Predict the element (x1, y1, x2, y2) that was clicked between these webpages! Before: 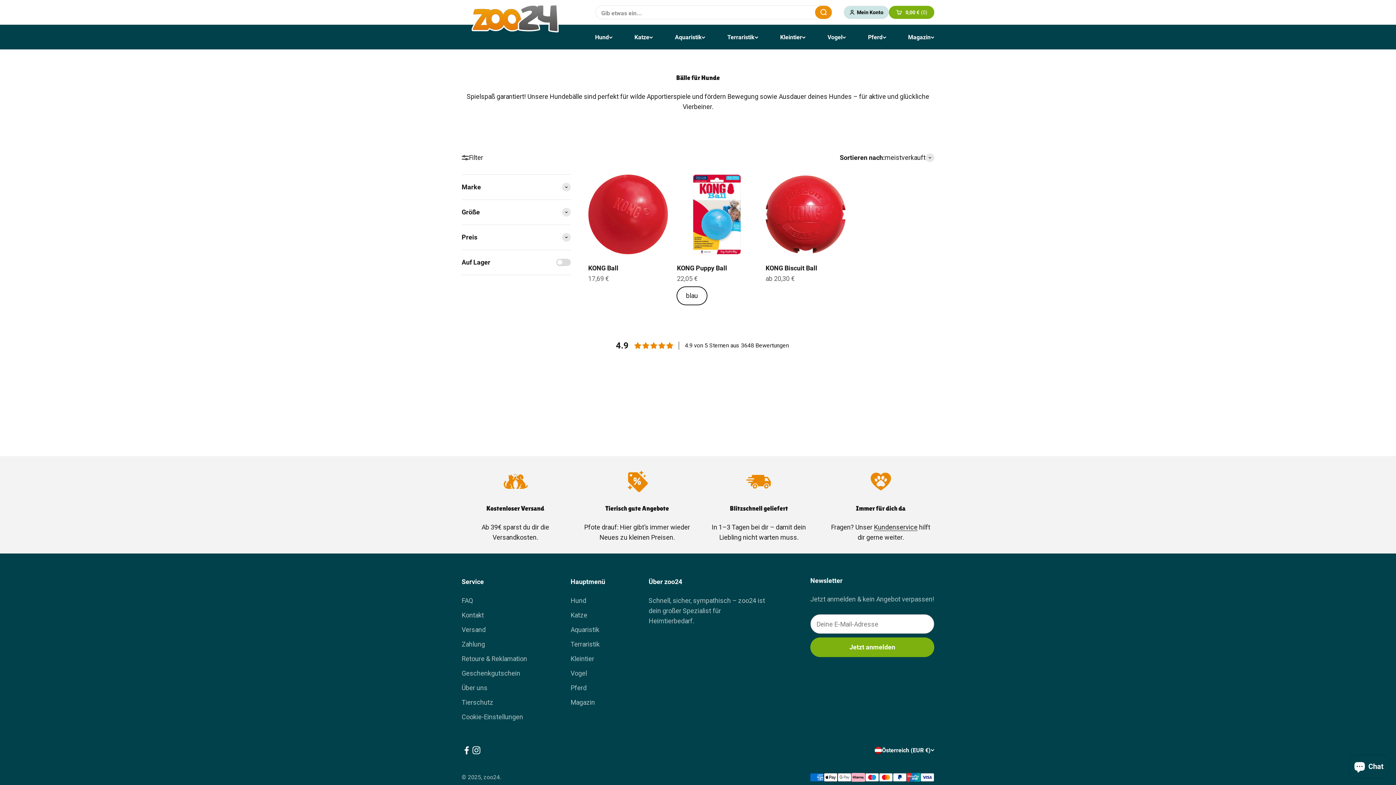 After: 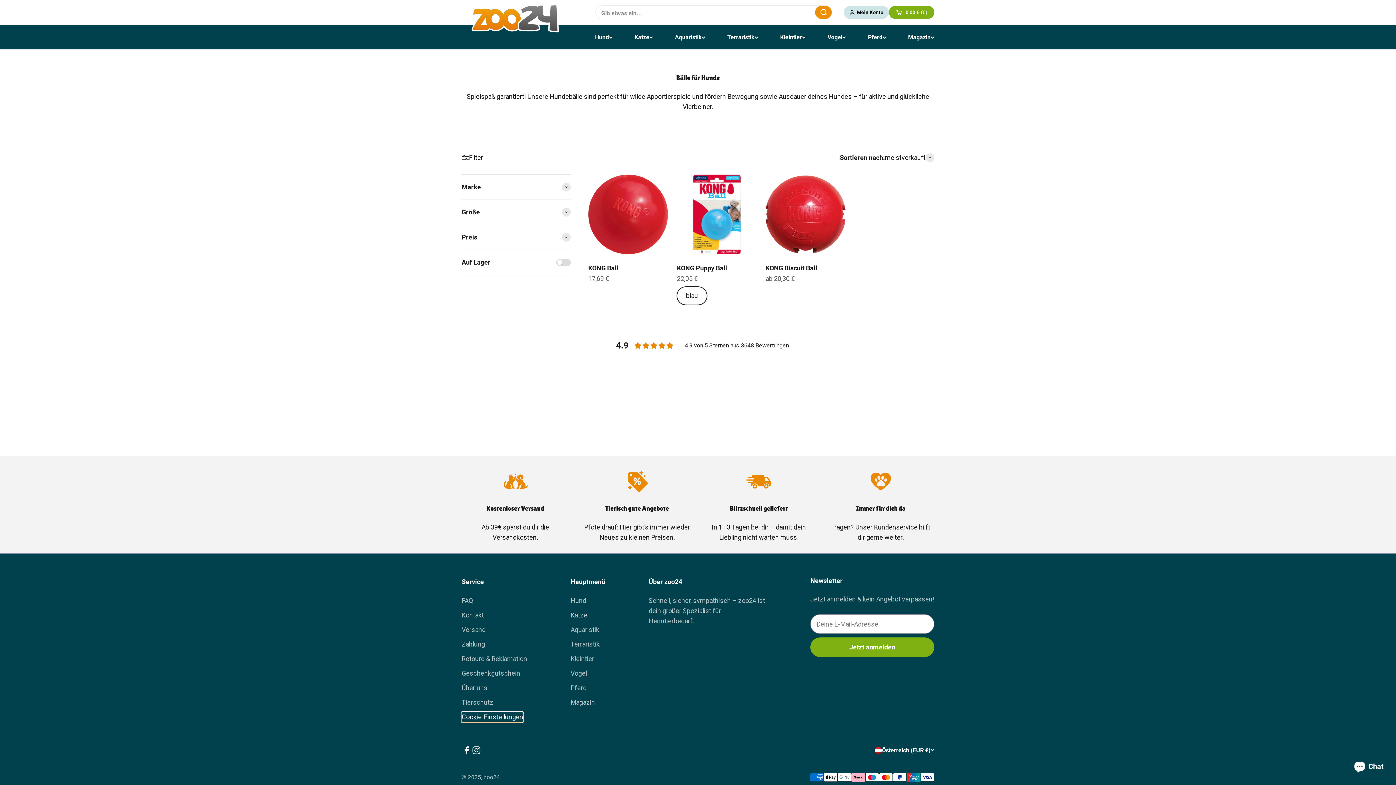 Action: bbox: (461, 712, 523, 722) label: Cookie-Einstellungen